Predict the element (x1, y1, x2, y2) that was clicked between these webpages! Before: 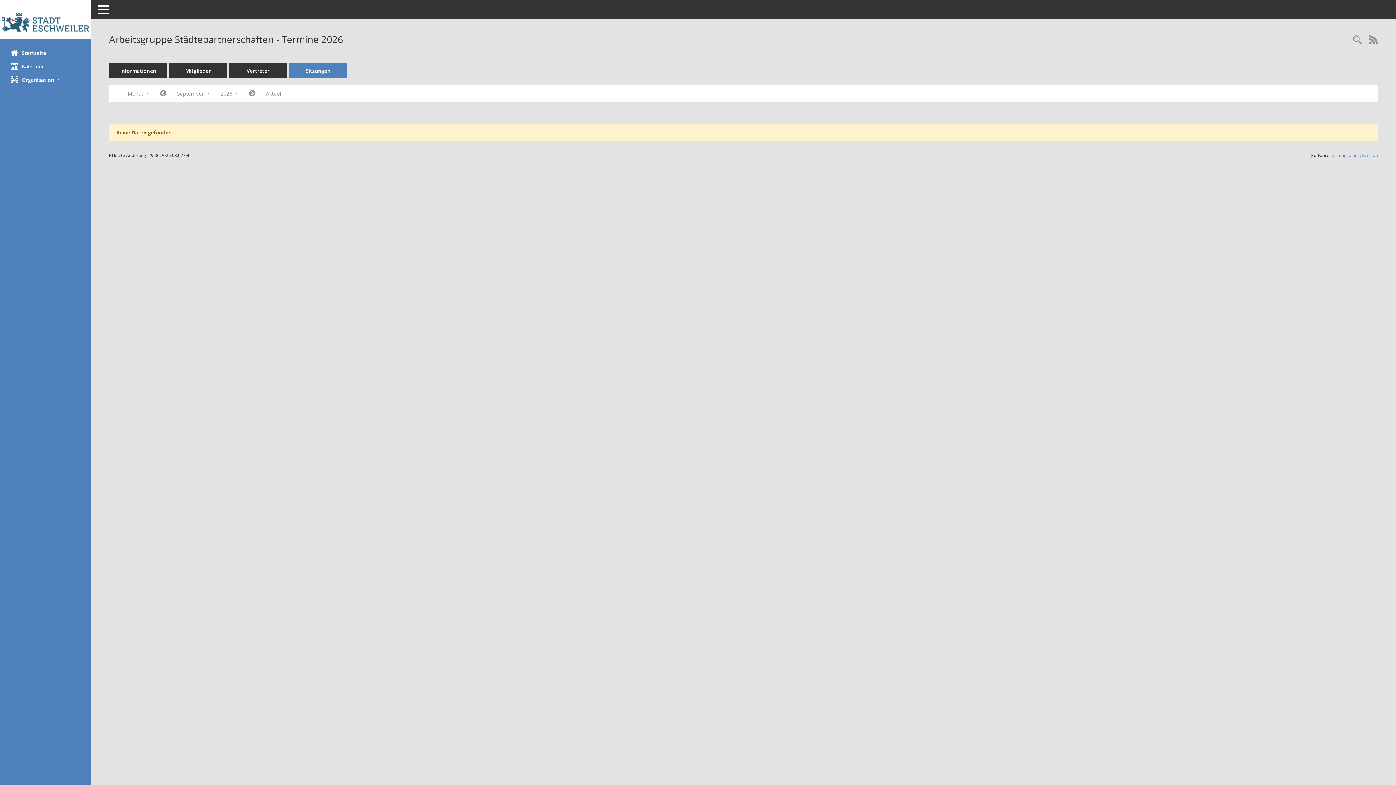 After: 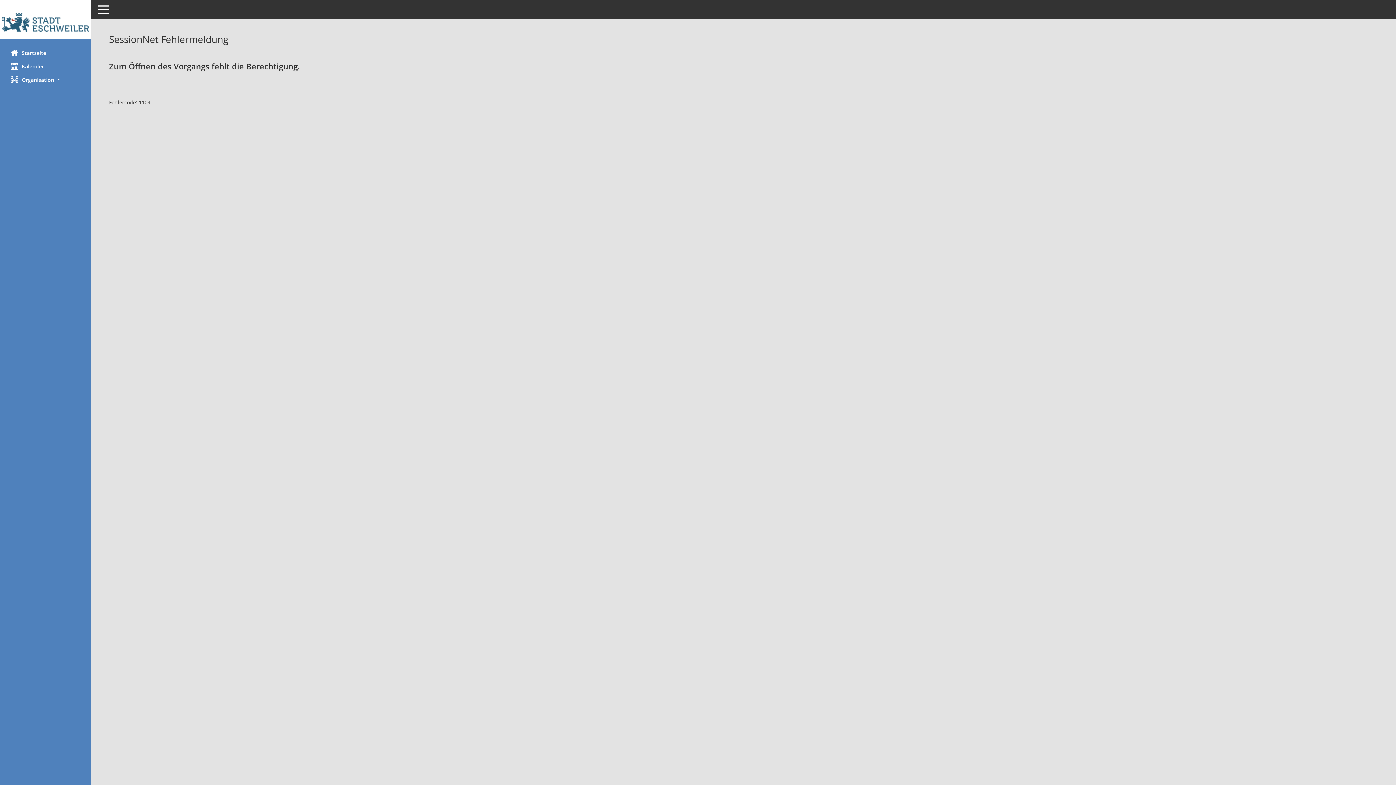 Action: label: Informationen bbox: (109, 63, 167, 78)